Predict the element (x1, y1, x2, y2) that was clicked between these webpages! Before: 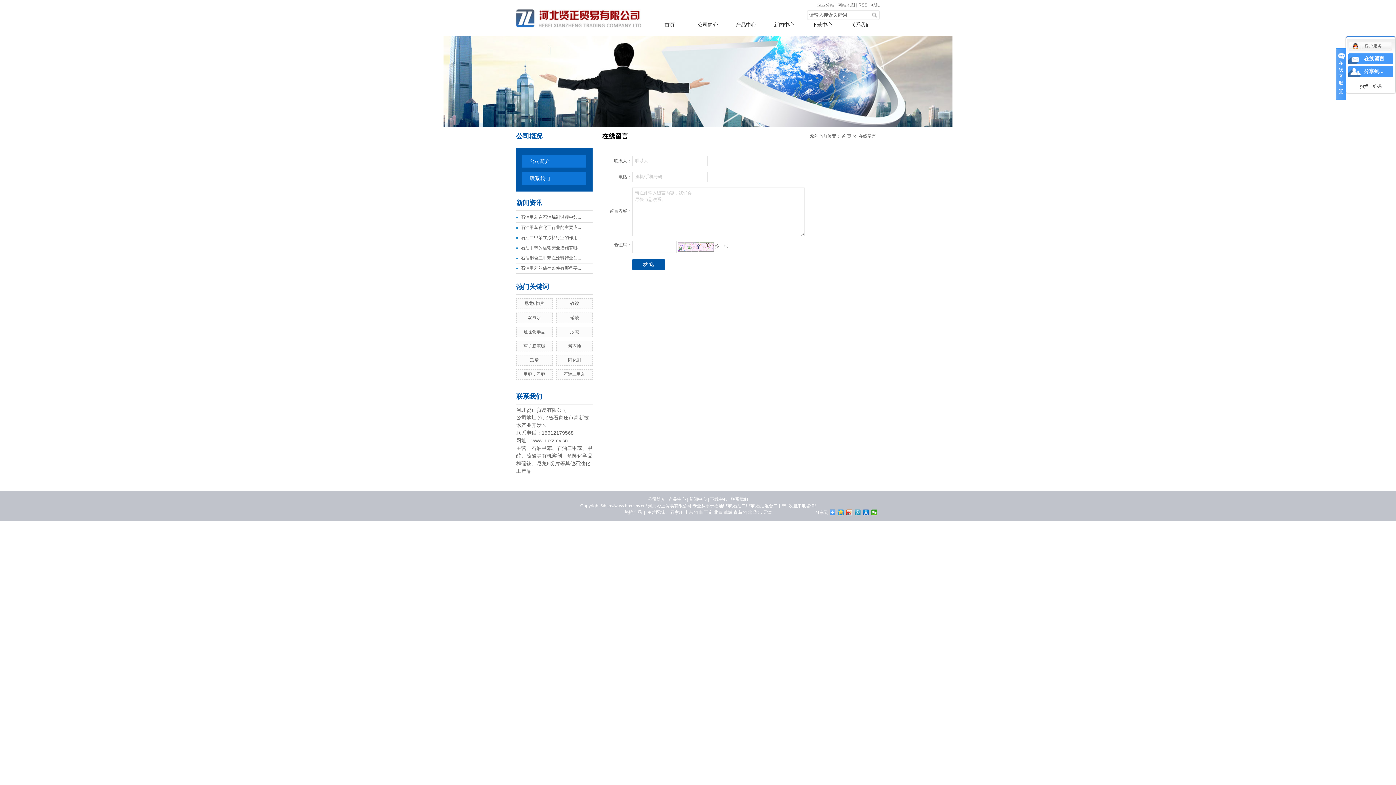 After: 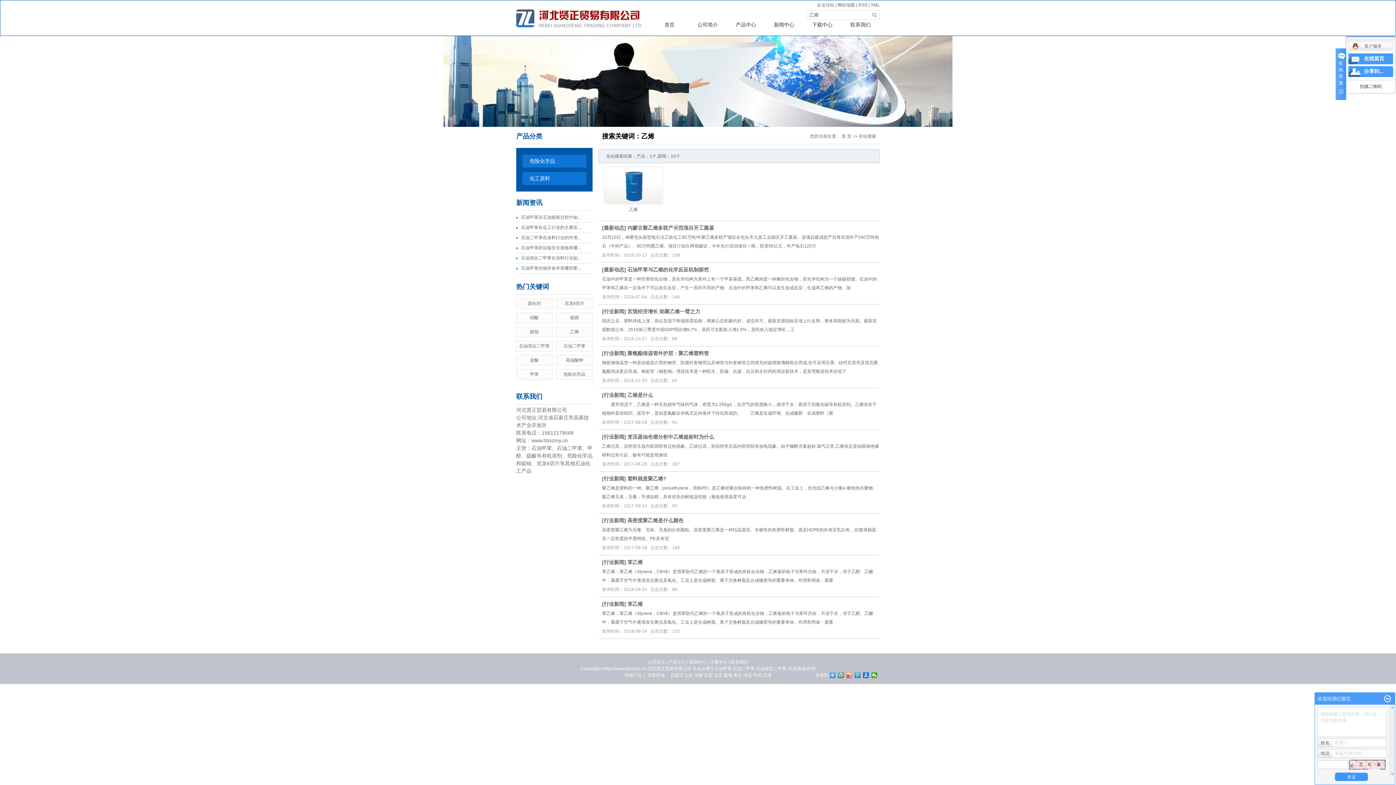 Action: label: 乙烯 bbox: (530, 357, 538, 362)